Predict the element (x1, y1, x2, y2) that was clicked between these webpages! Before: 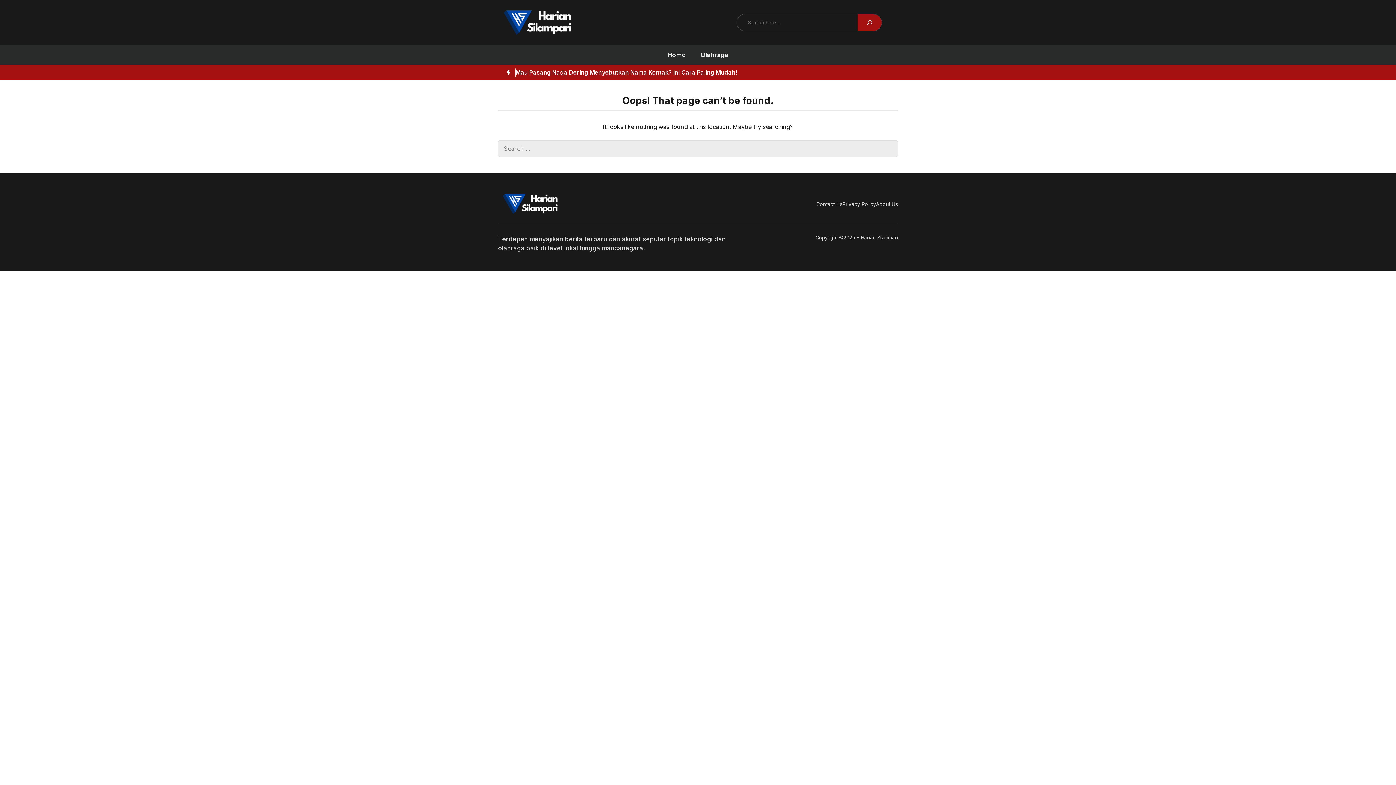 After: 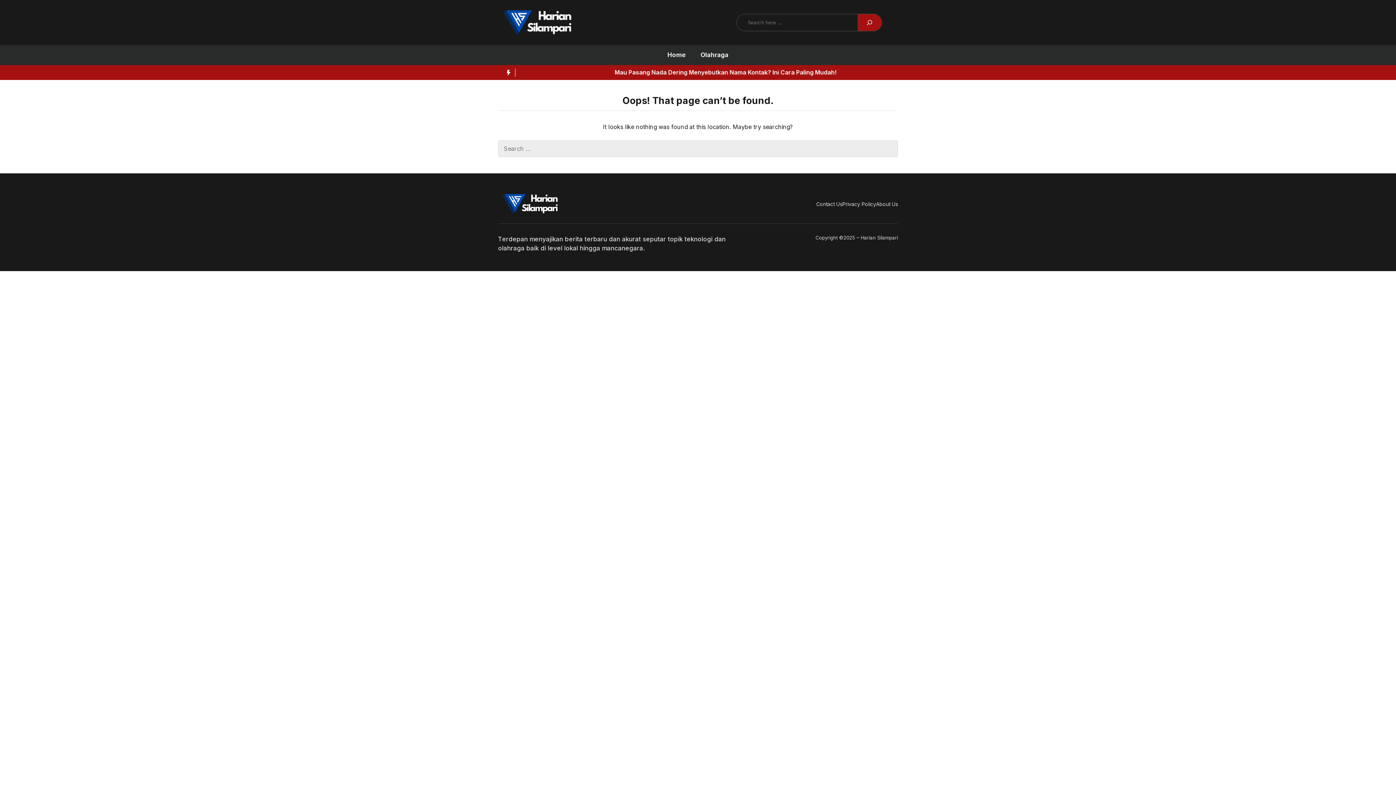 Action: bbox: (498, 68, 515, 76) label: Hot News Label